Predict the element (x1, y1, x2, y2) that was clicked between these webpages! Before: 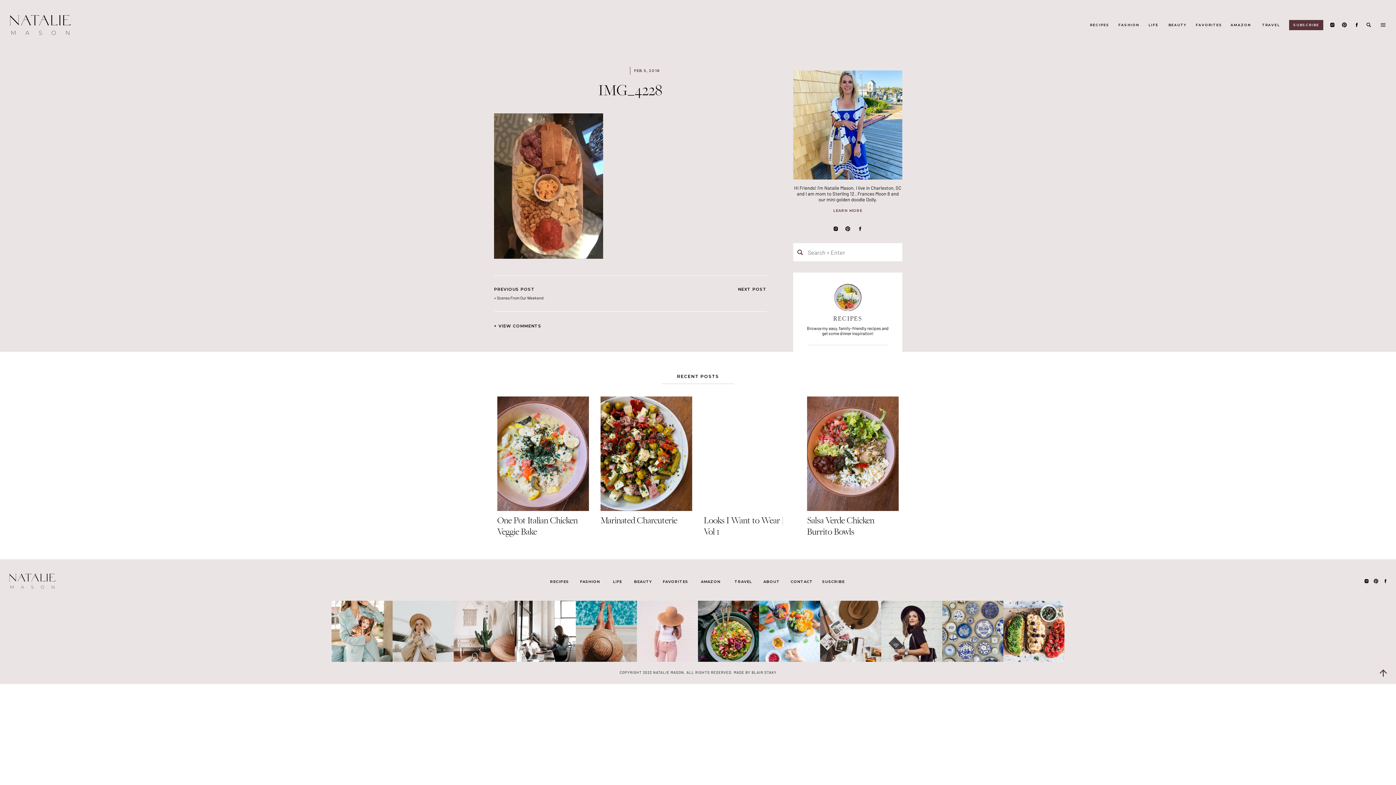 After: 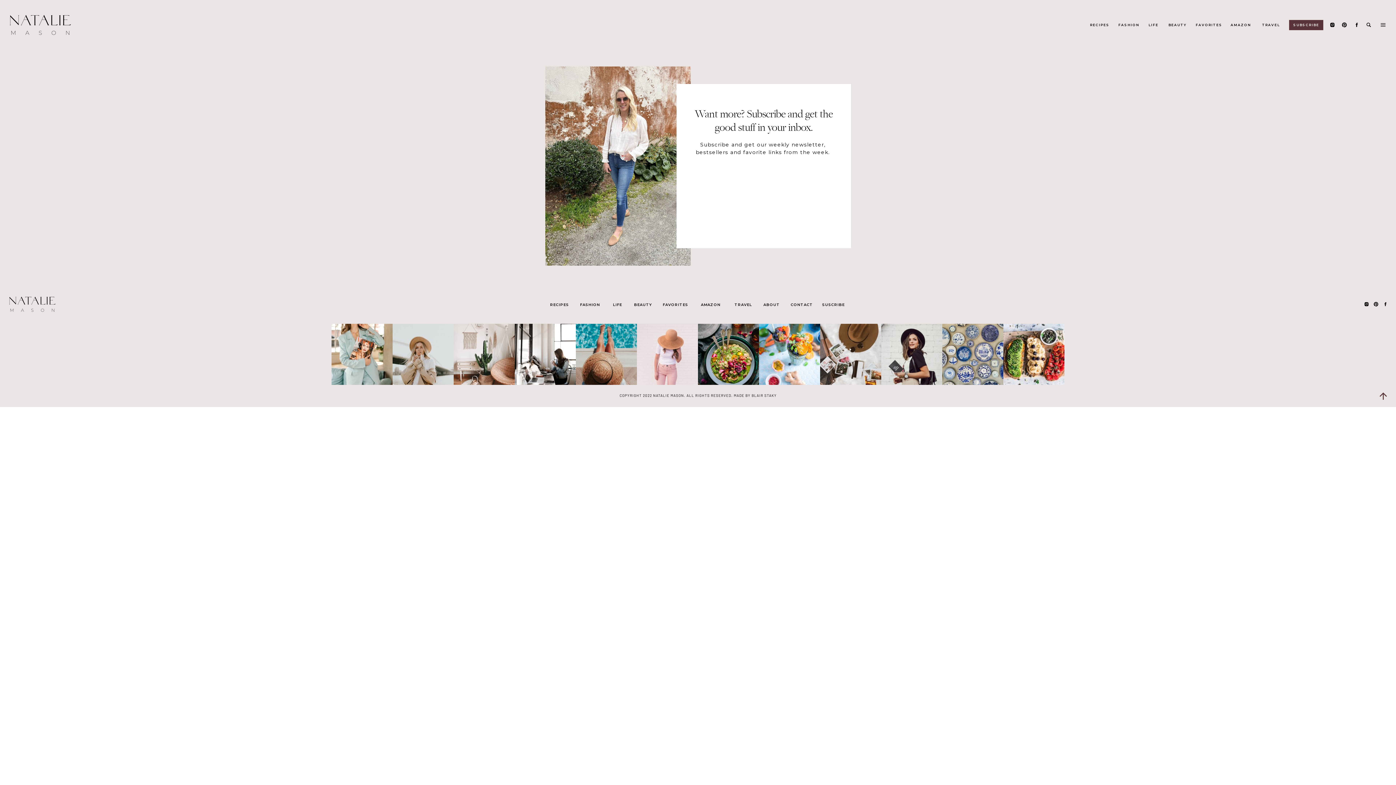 Action: bbox: (820, 578, 846, 584) label: SUSCRIBE